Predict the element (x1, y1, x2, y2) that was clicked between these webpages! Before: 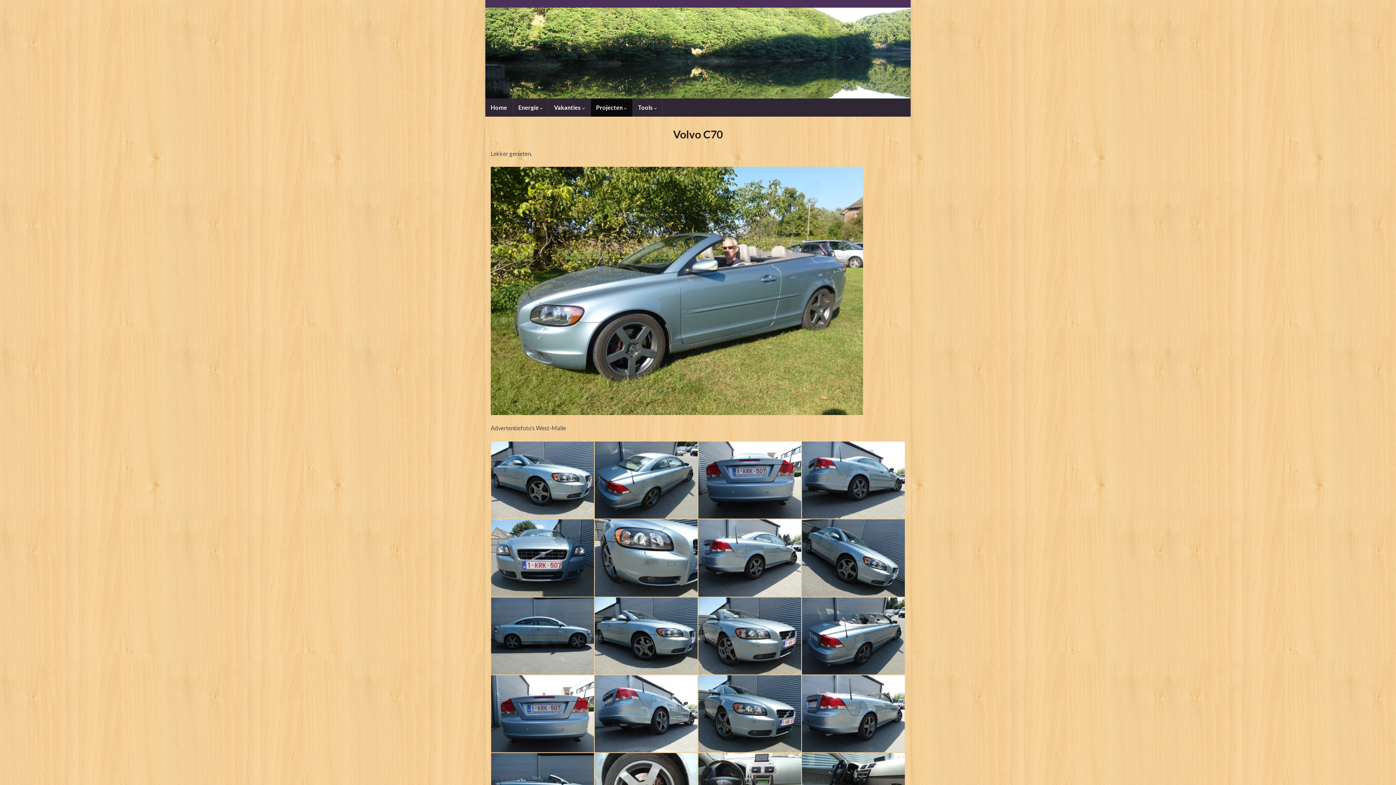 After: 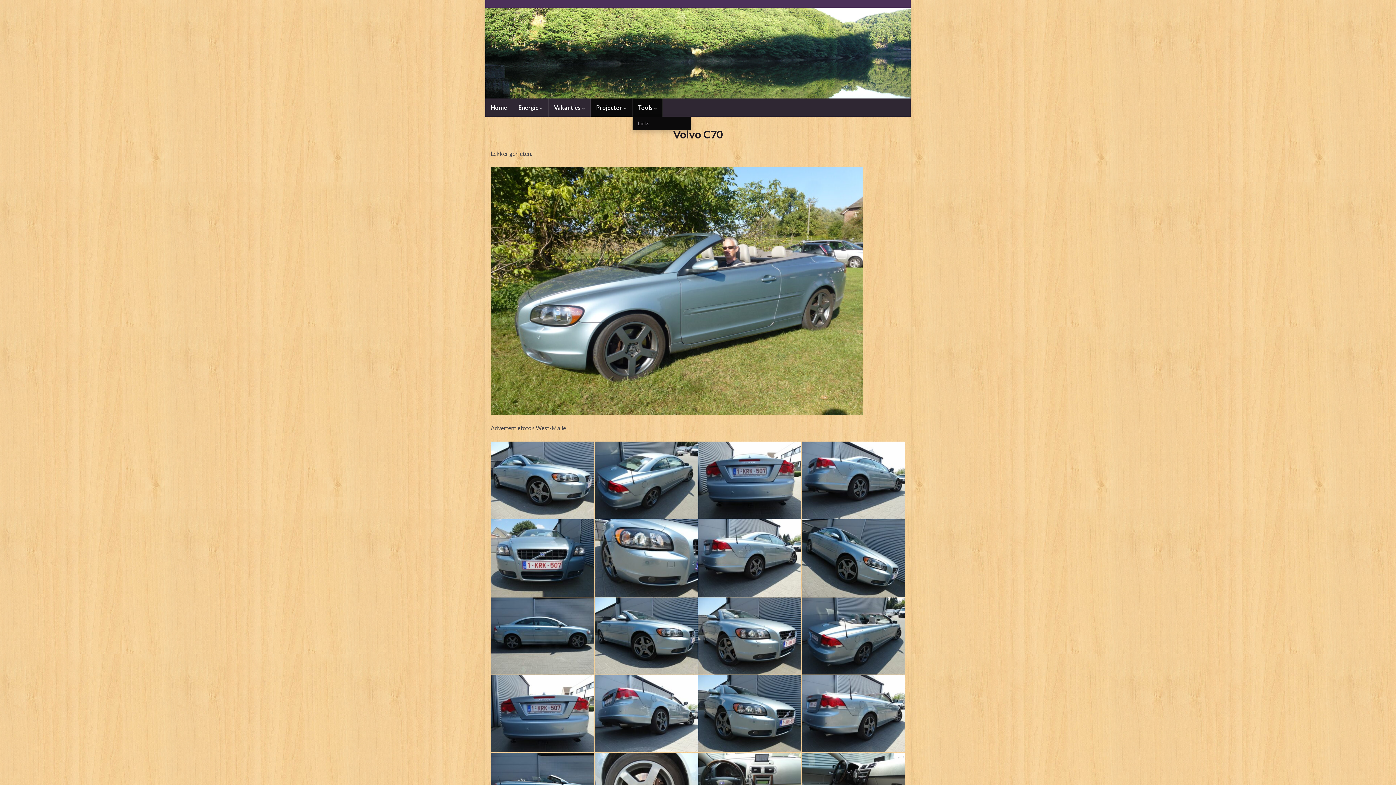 Action: bbox: (632, 98, 662, 116) label: Tools 